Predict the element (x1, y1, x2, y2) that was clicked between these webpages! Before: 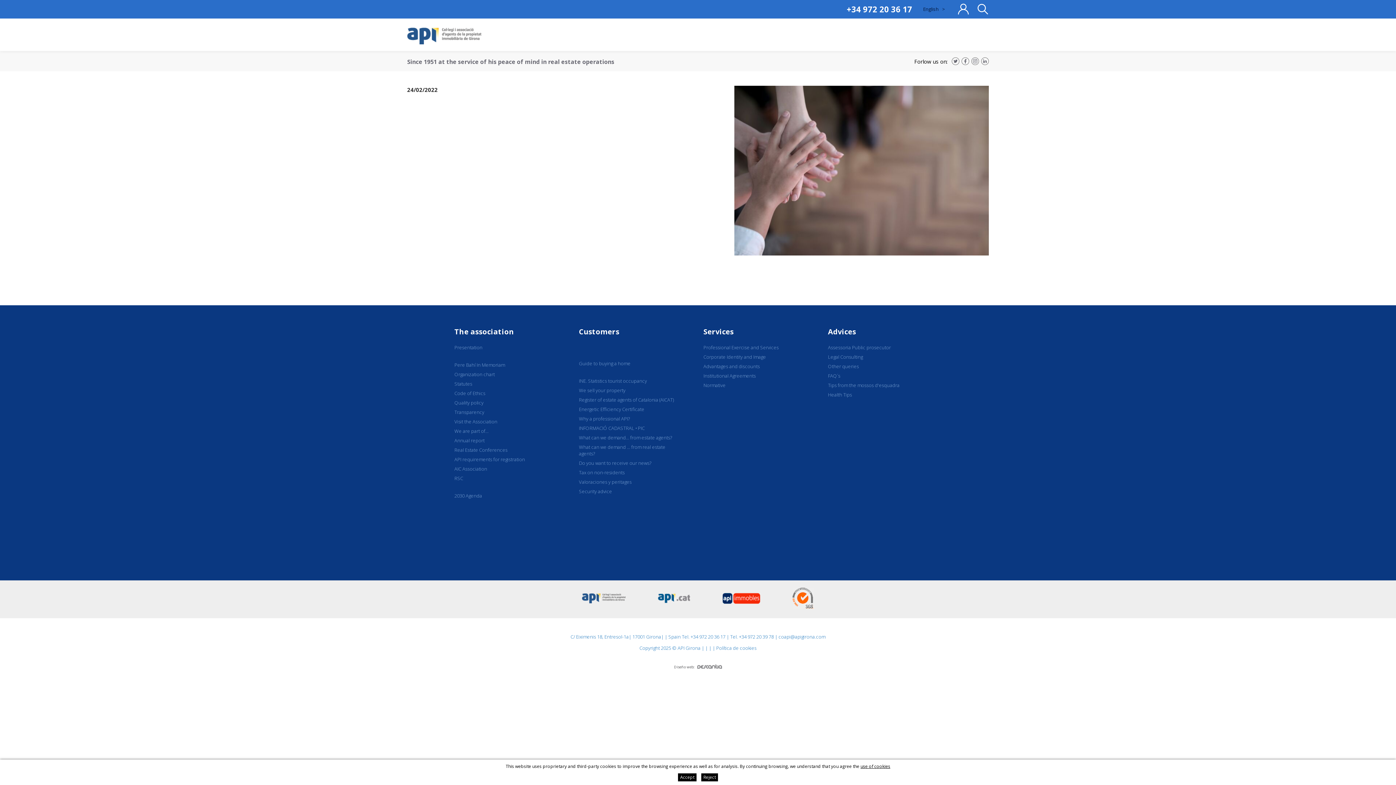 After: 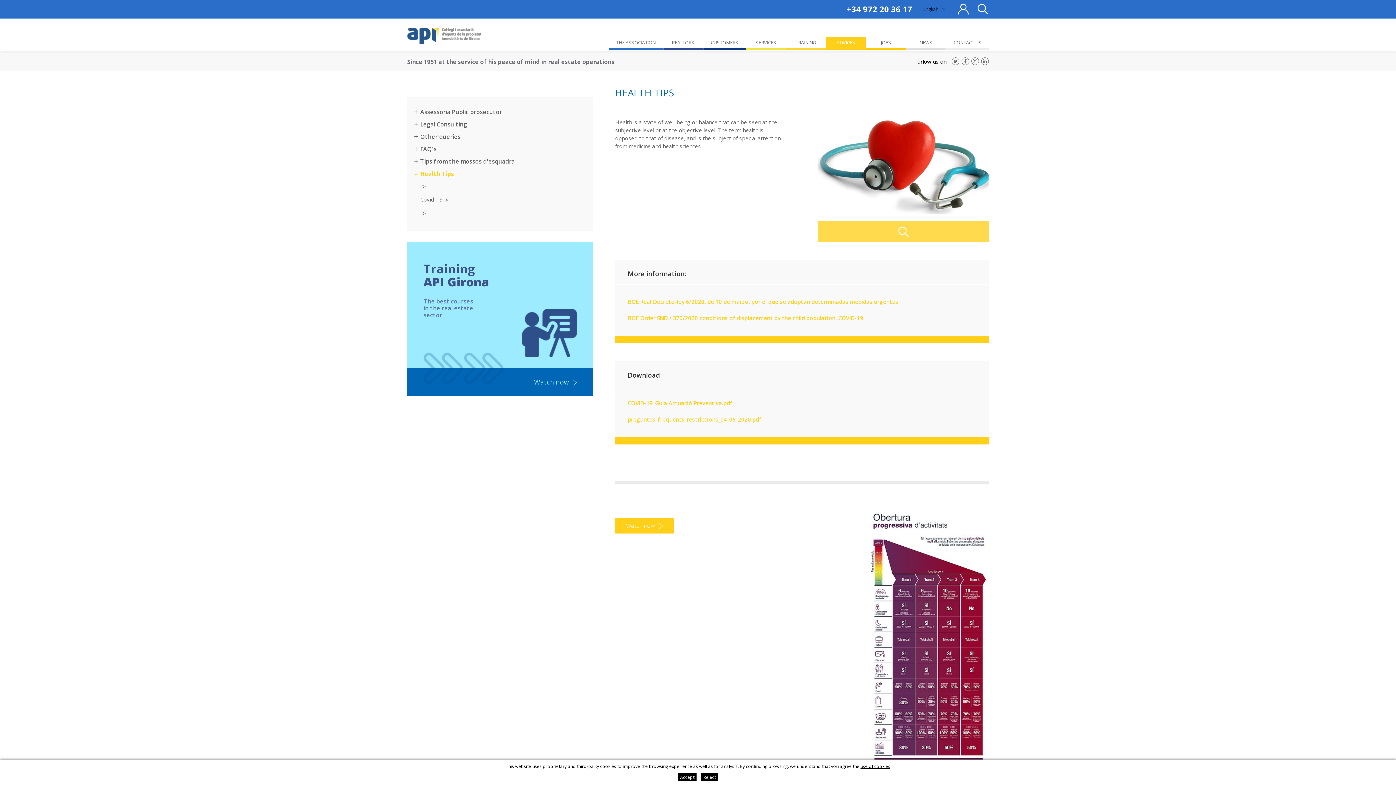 Action: label: Health Tips bbox: (828, 390, 852, 399)